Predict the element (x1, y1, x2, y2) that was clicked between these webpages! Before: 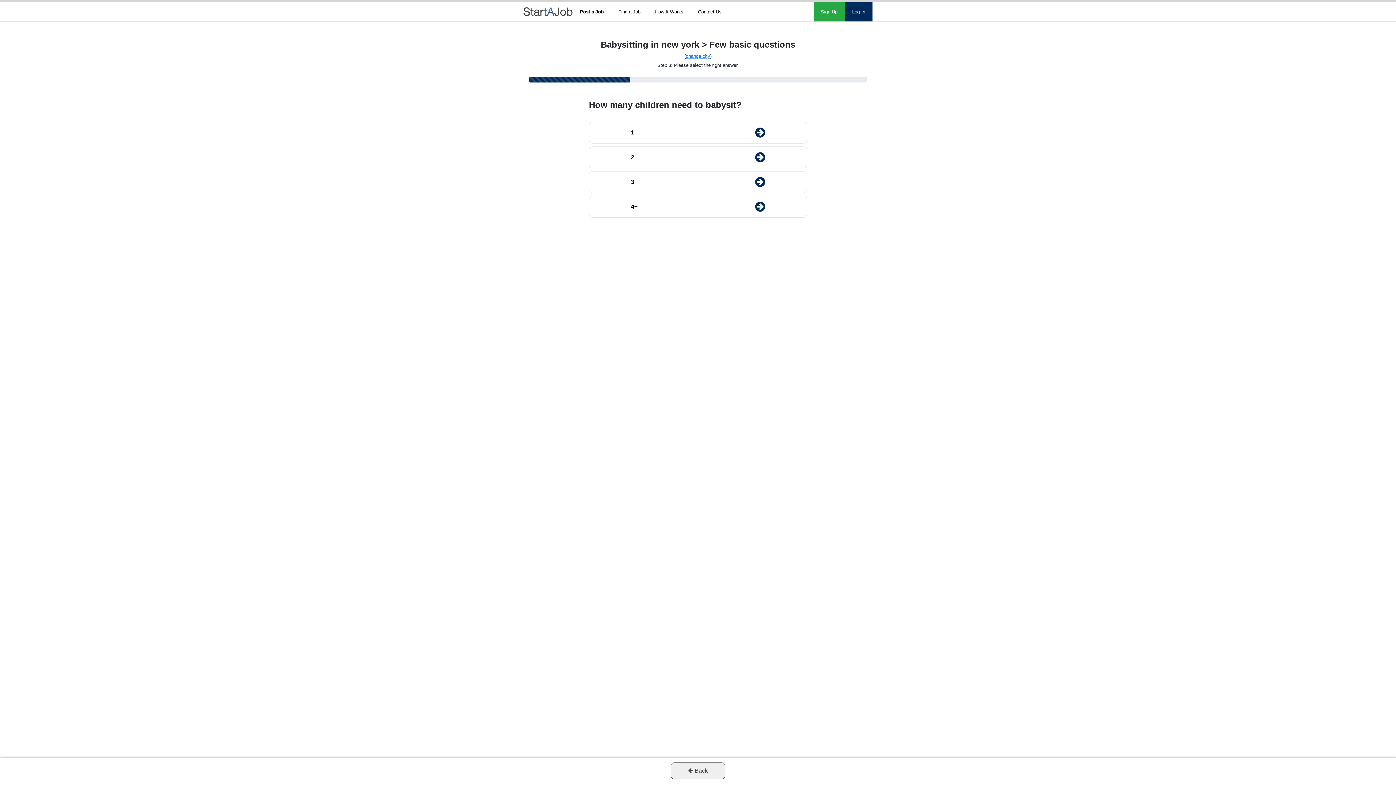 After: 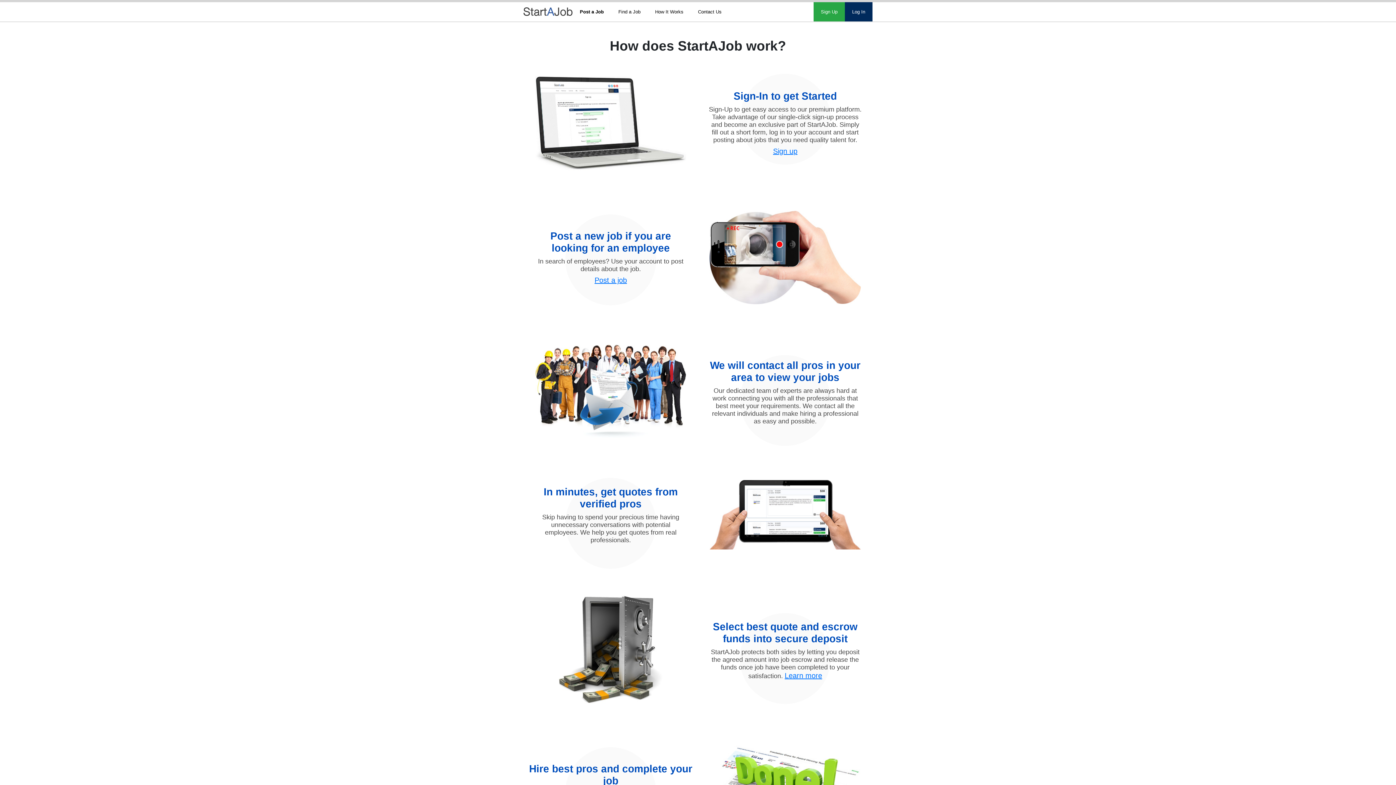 Action: bbox: (648, 2, 690, 21) label: How It Works